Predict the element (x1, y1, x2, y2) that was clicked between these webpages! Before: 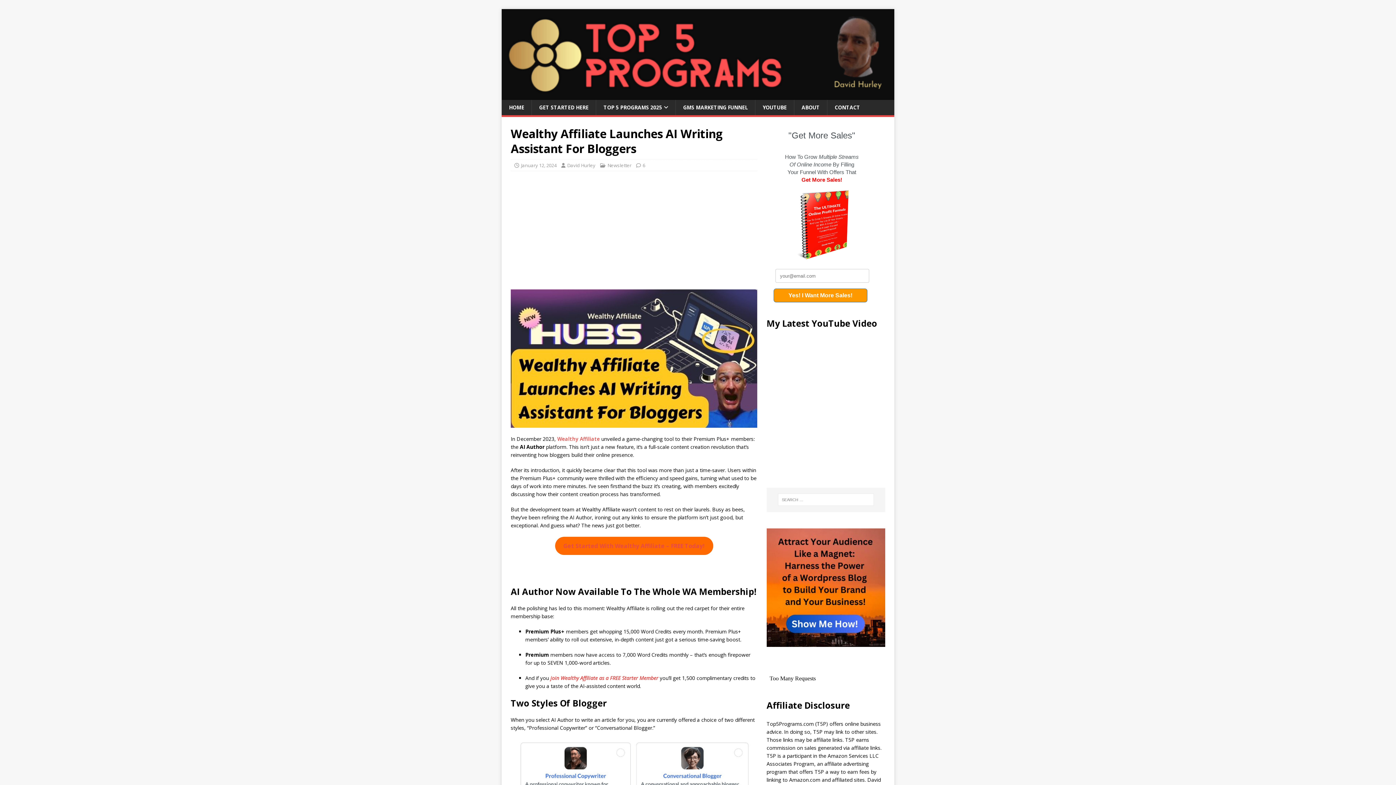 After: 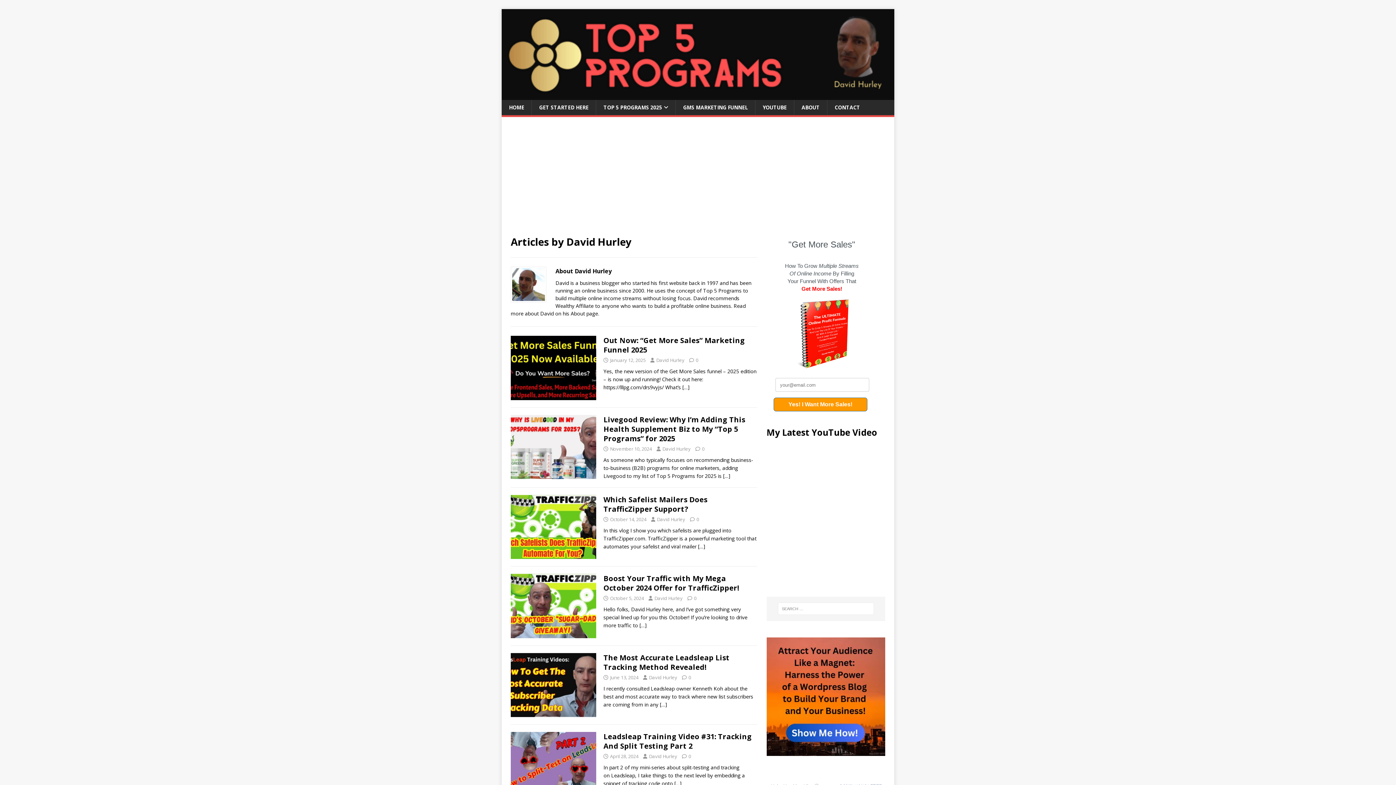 Action: bbox: (567, 162, 595, 168) label: David Hurley